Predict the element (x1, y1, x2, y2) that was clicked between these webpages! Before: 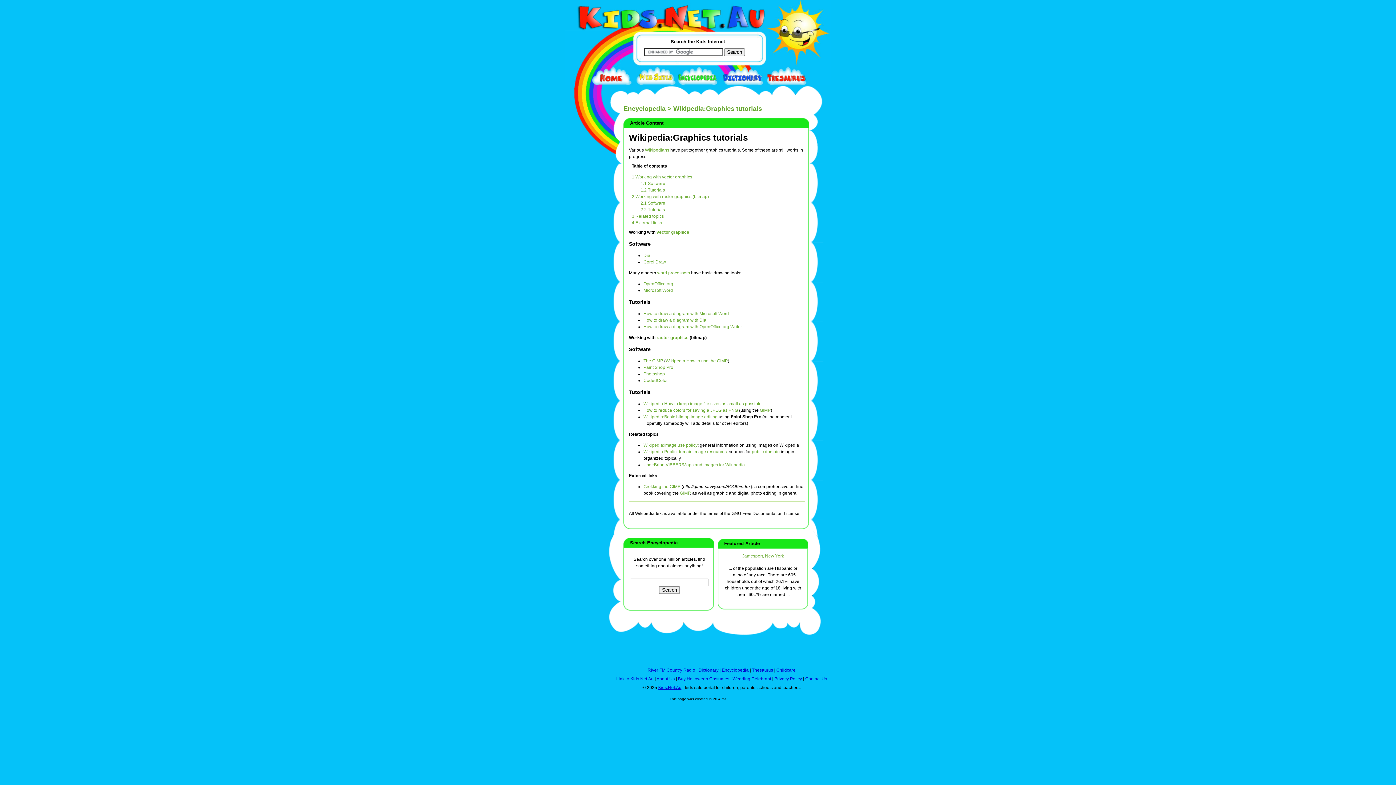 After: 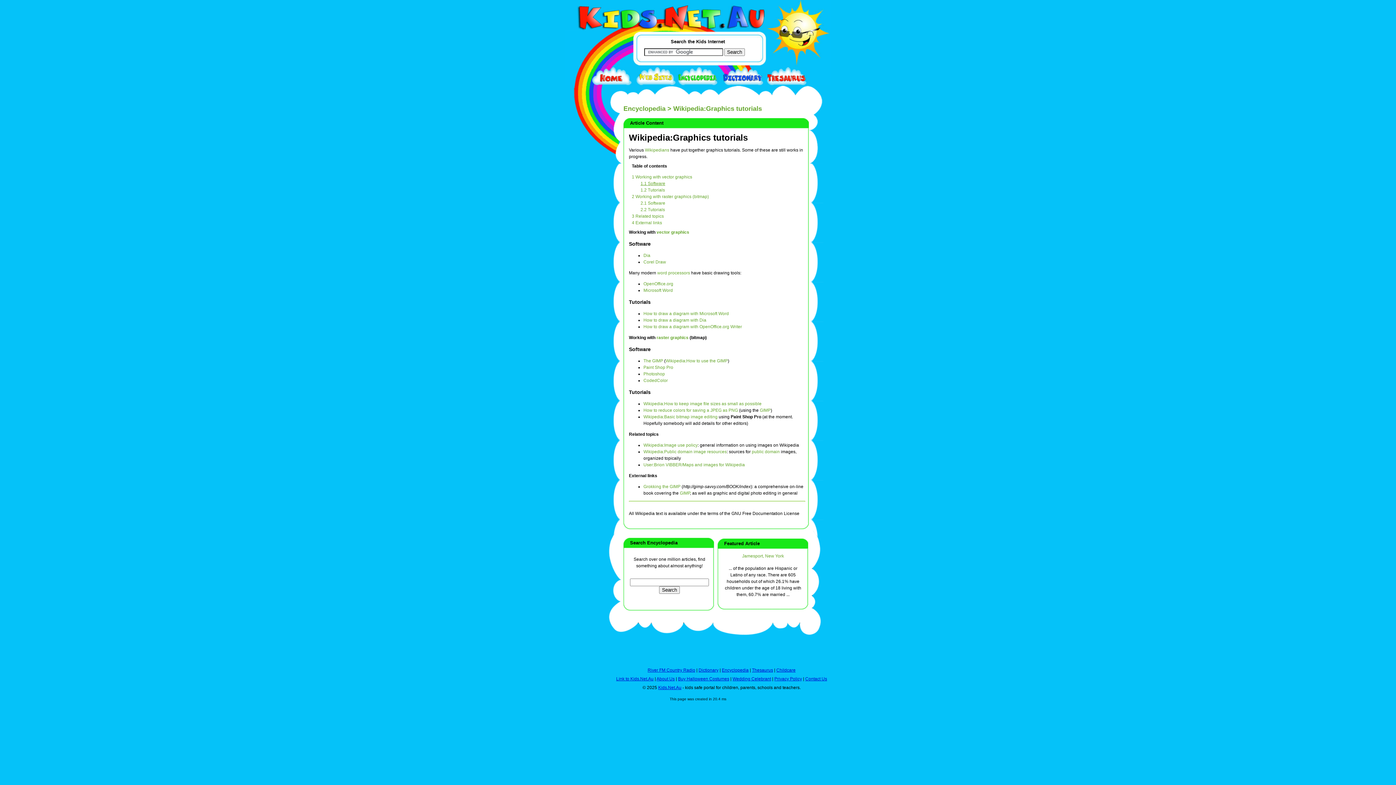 Action: label: 1.1 Software bbox: (640, 181, 665, 186)